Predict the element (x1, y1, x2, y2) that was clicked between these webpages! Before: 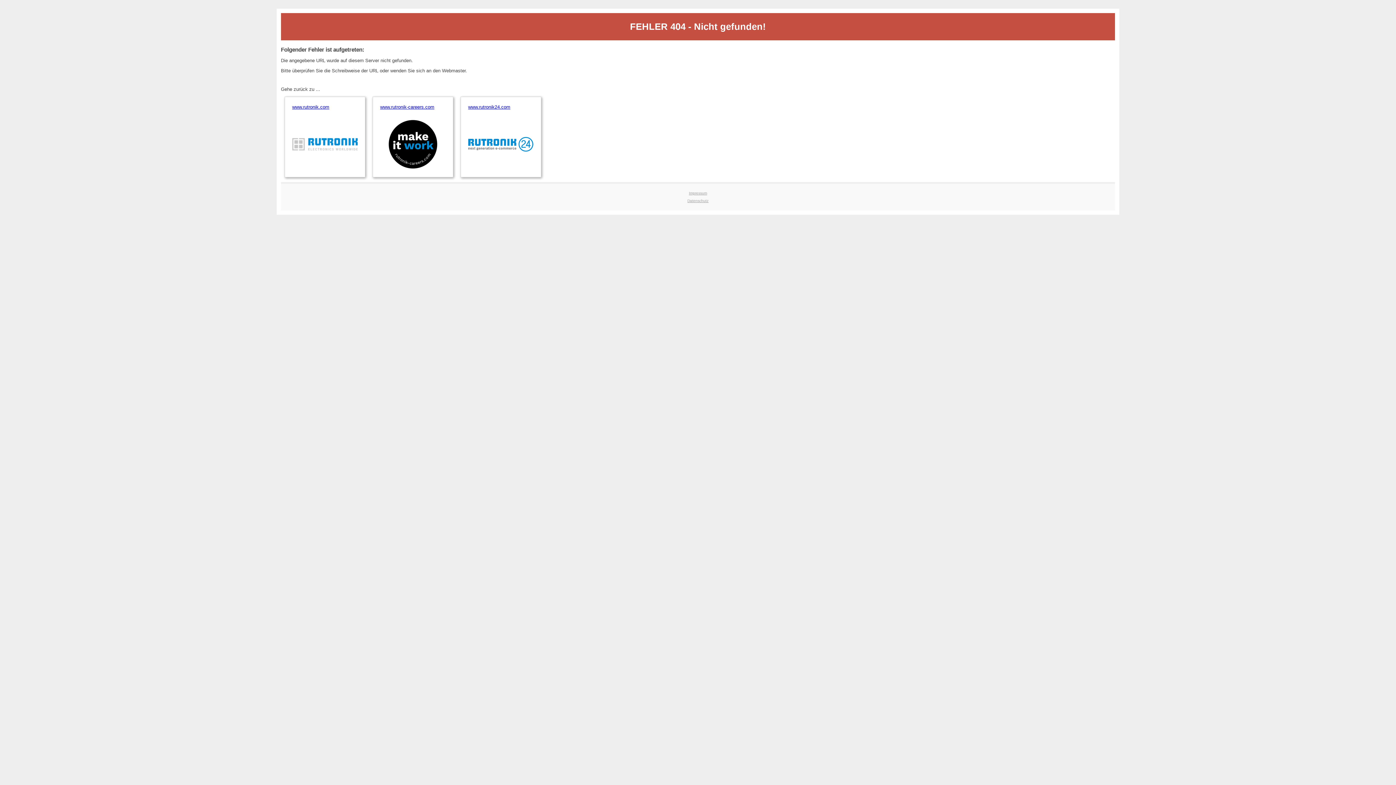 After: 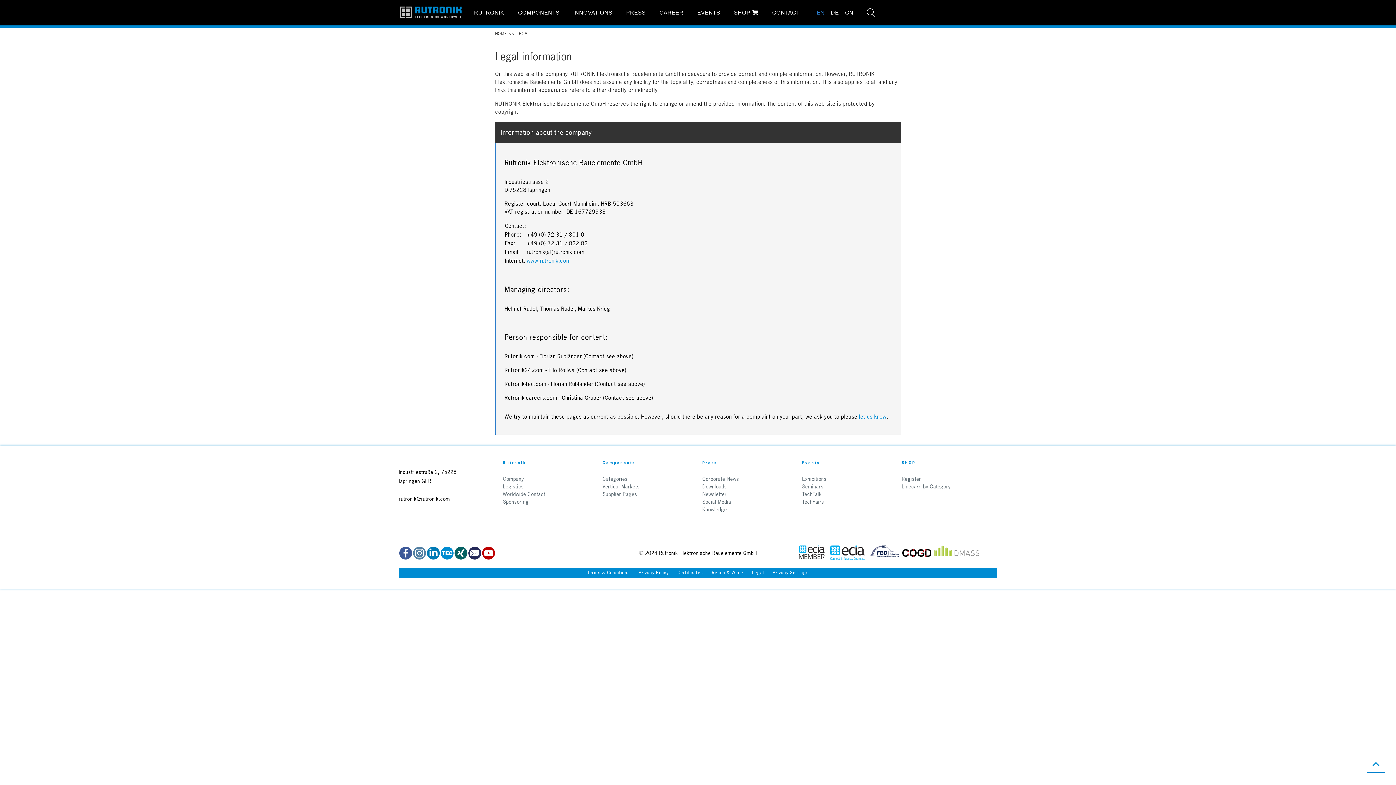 Action: label: Impressum bbox: (689, 191, 707, 195)